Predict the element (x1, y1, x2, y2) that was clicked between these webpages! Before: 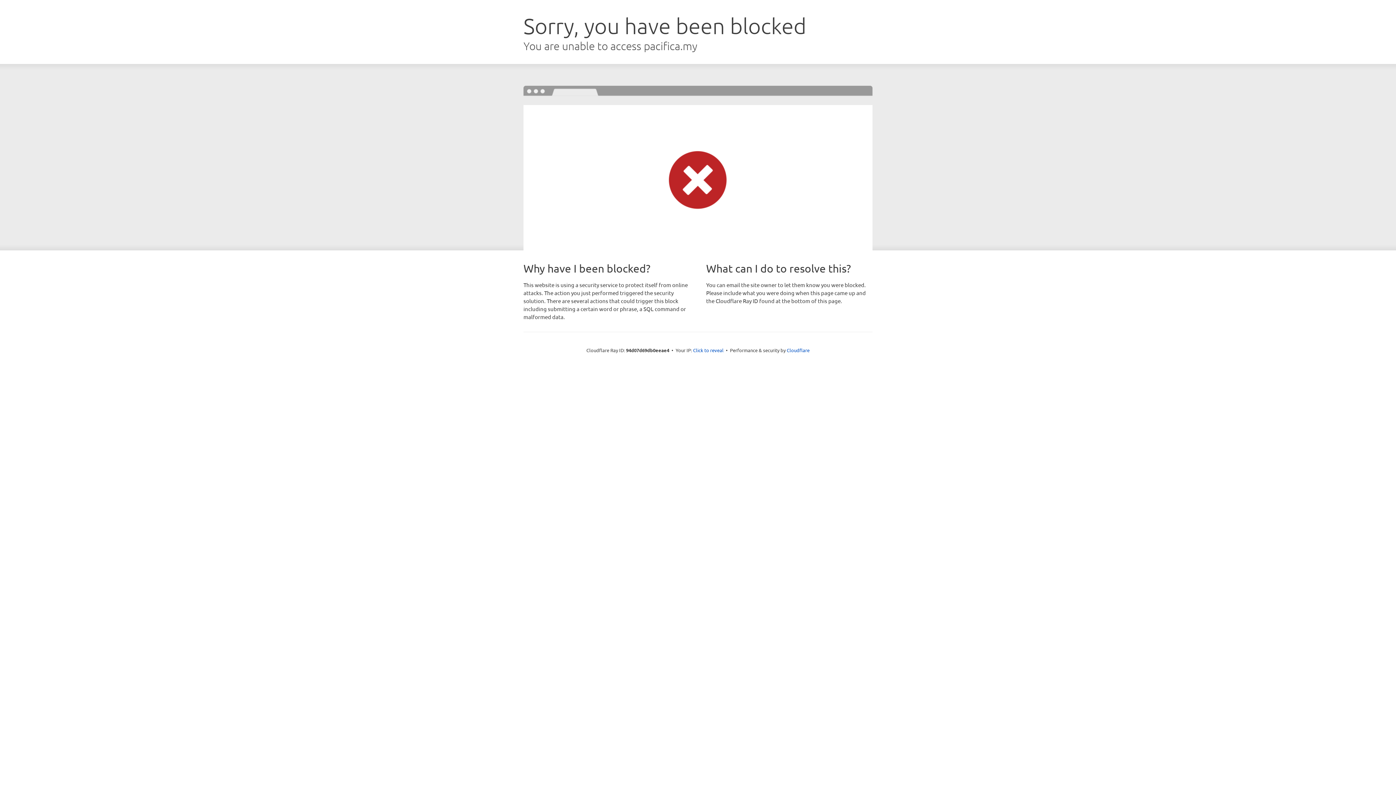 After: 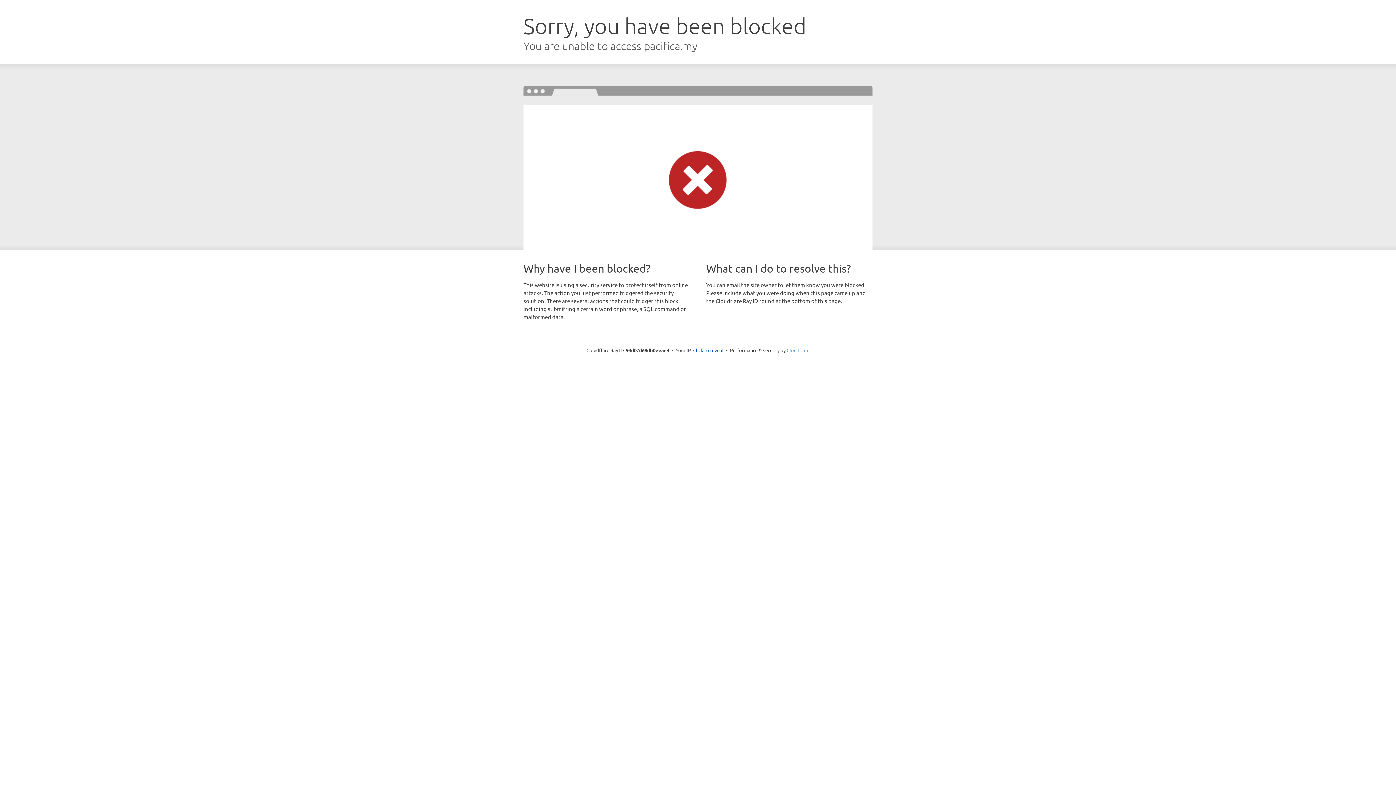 Action: bbox: (786, 347, 809, 353) label: Cloudflare